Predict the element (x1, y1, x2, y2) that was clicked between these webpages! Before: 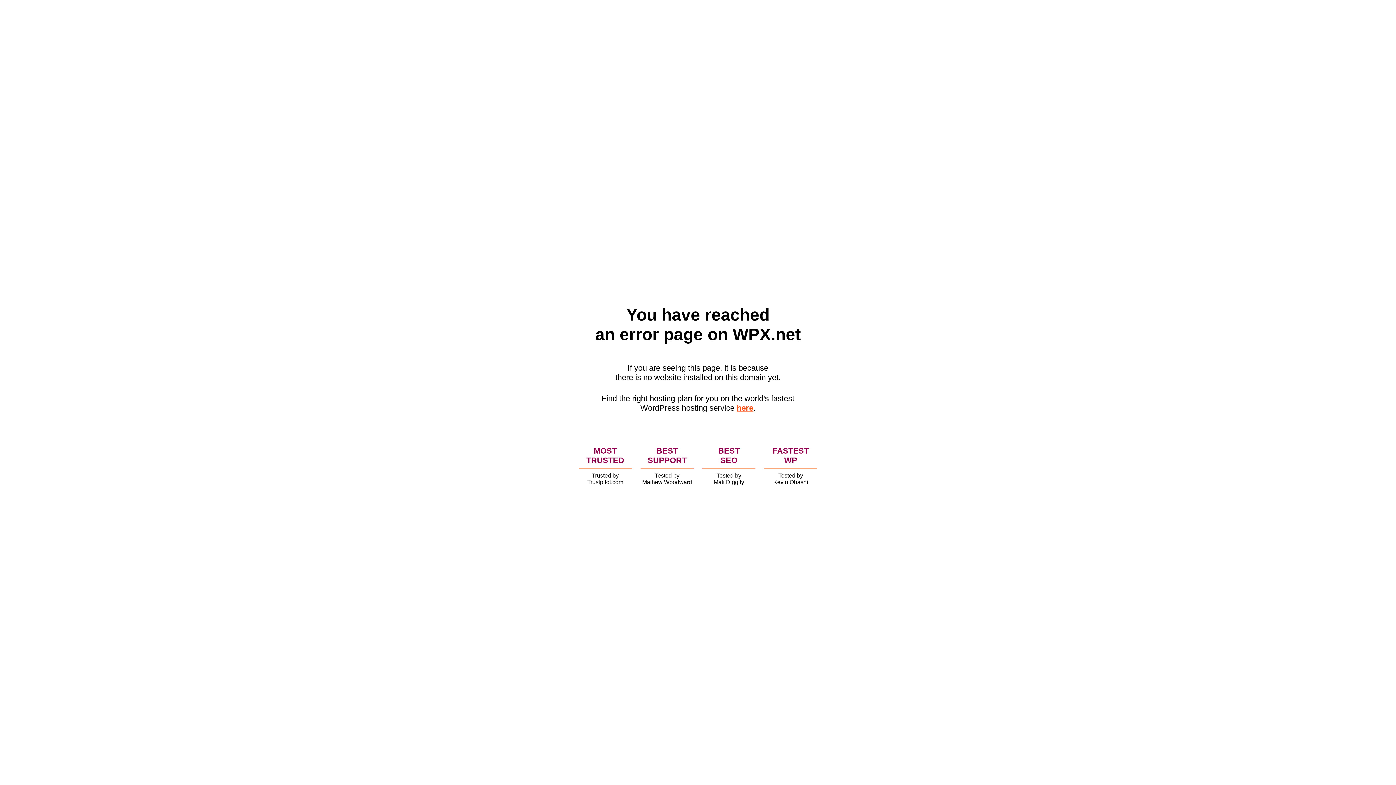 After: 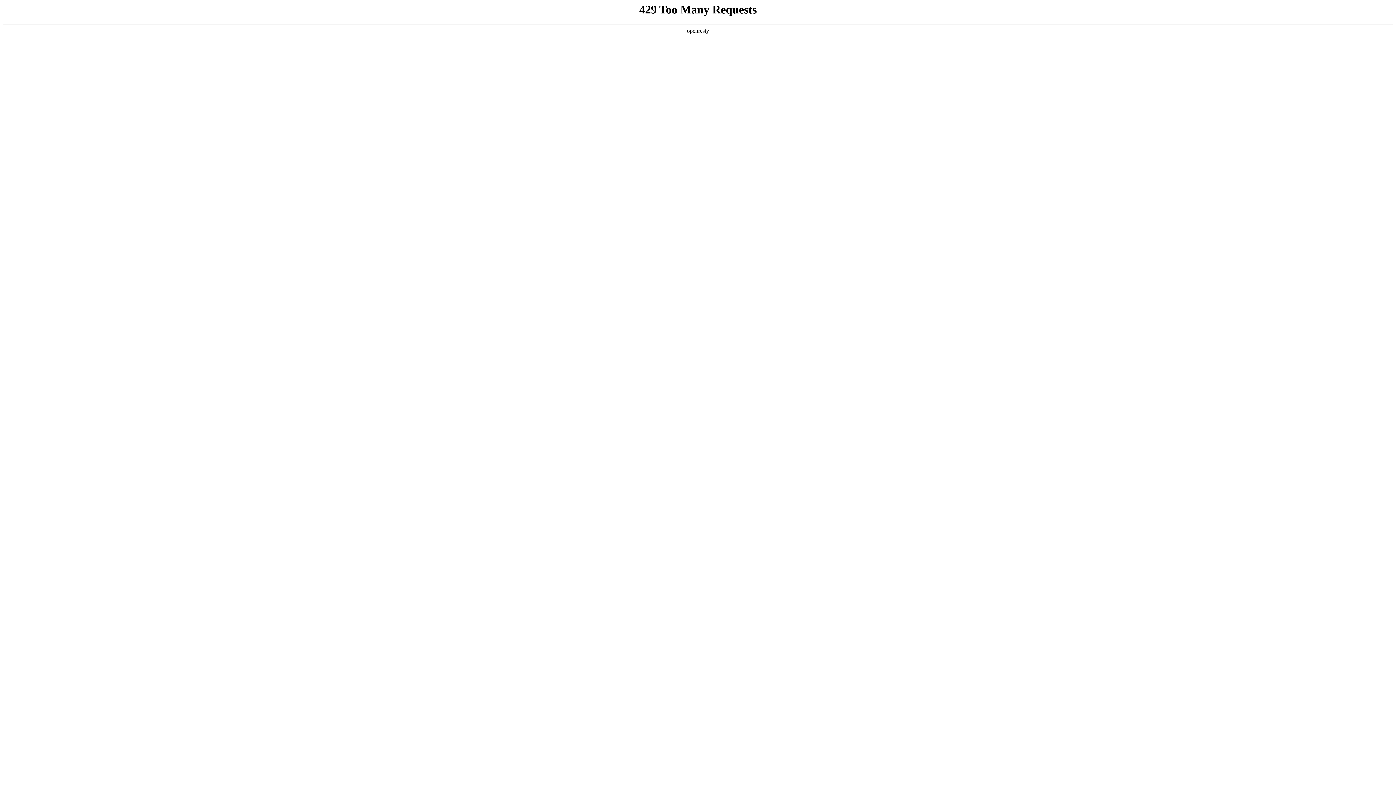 Action: label: here bbox: (736, 403, 753, 412)